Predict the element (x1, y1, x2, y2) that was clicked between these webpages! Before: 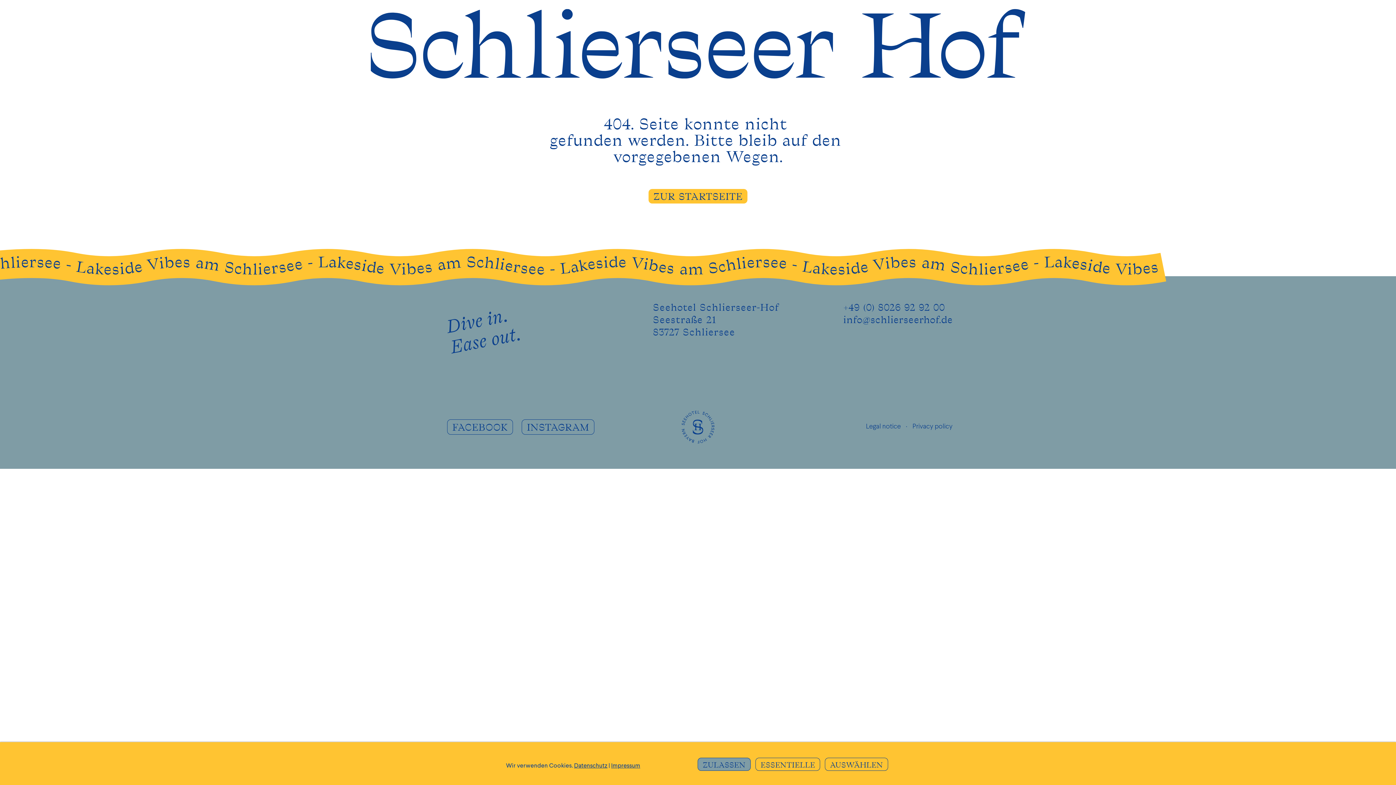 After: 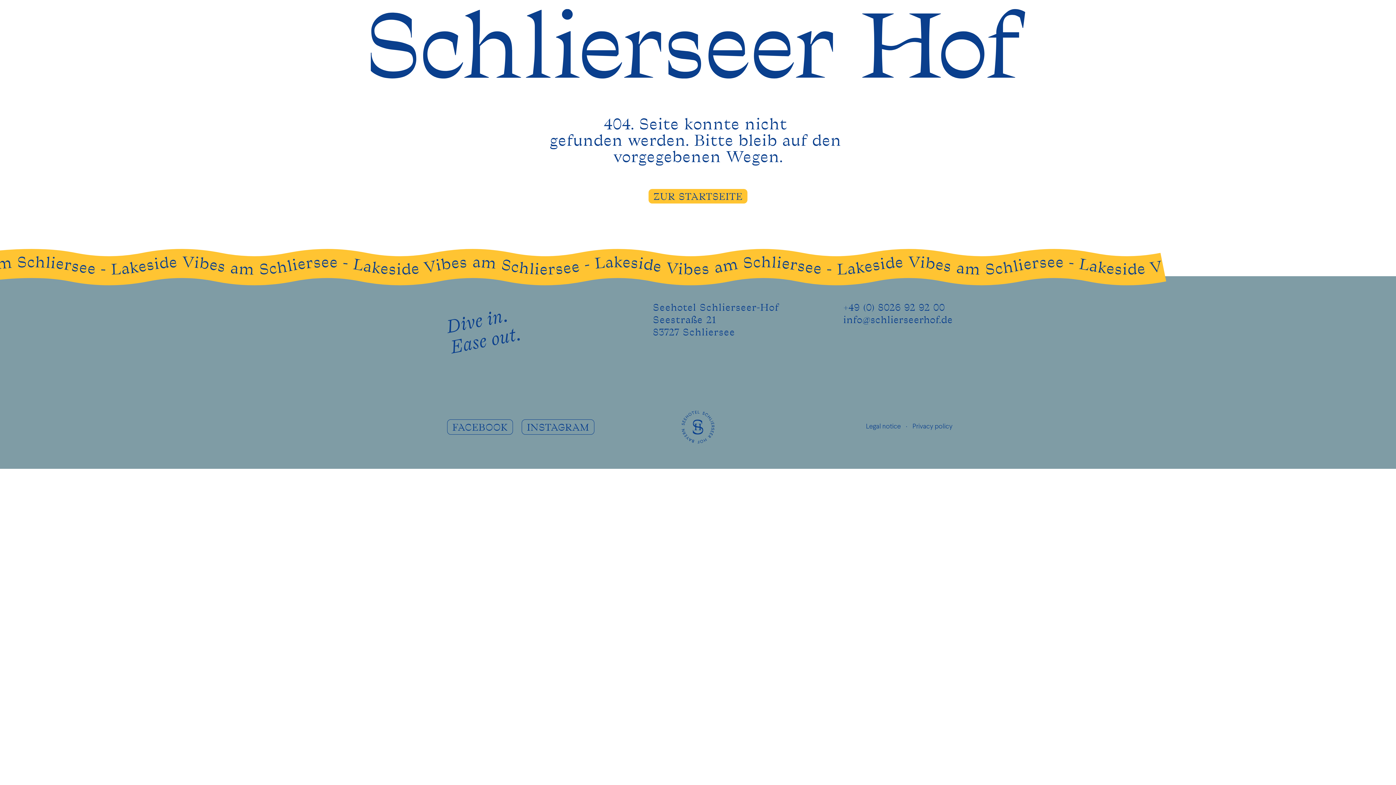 Action: bbox: (697, 758, 750, 771) label: ZULASSEN